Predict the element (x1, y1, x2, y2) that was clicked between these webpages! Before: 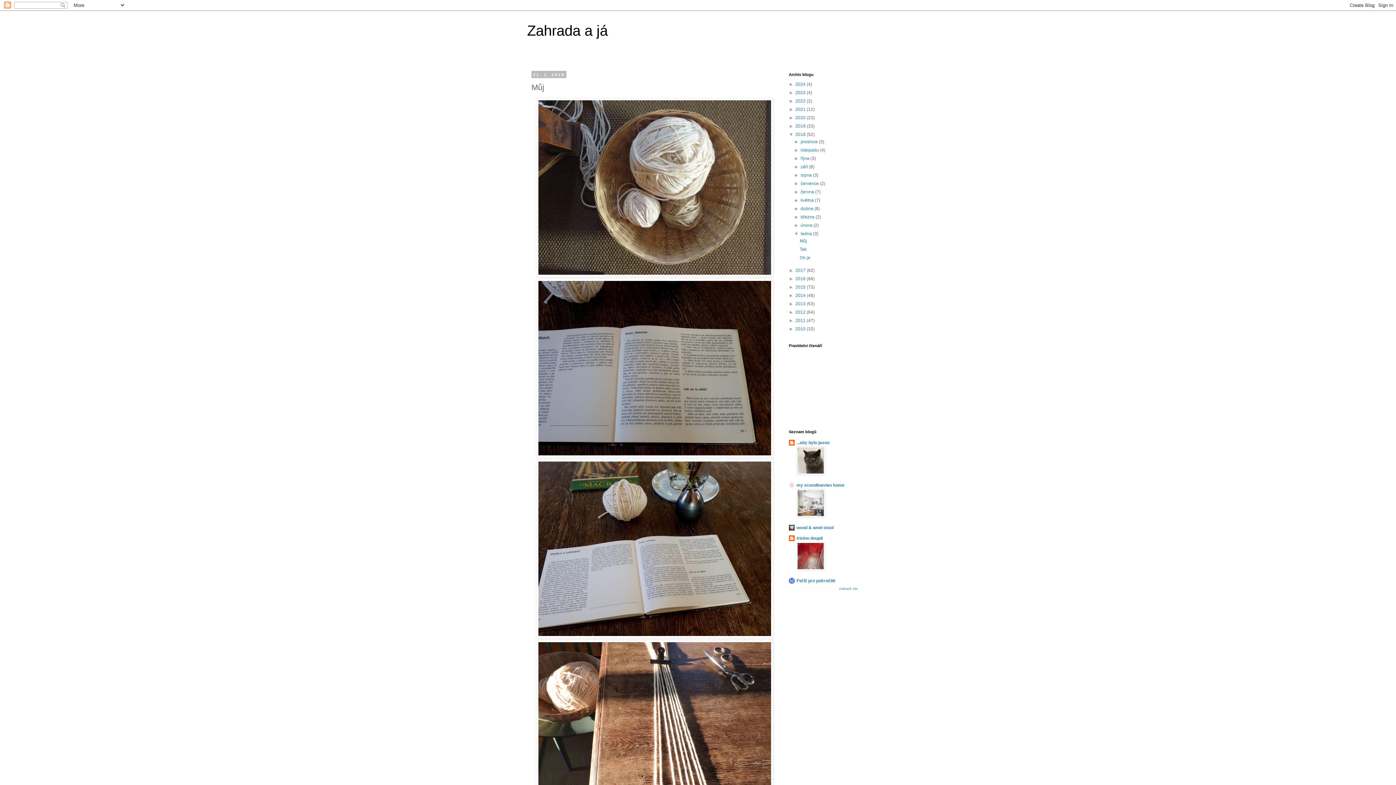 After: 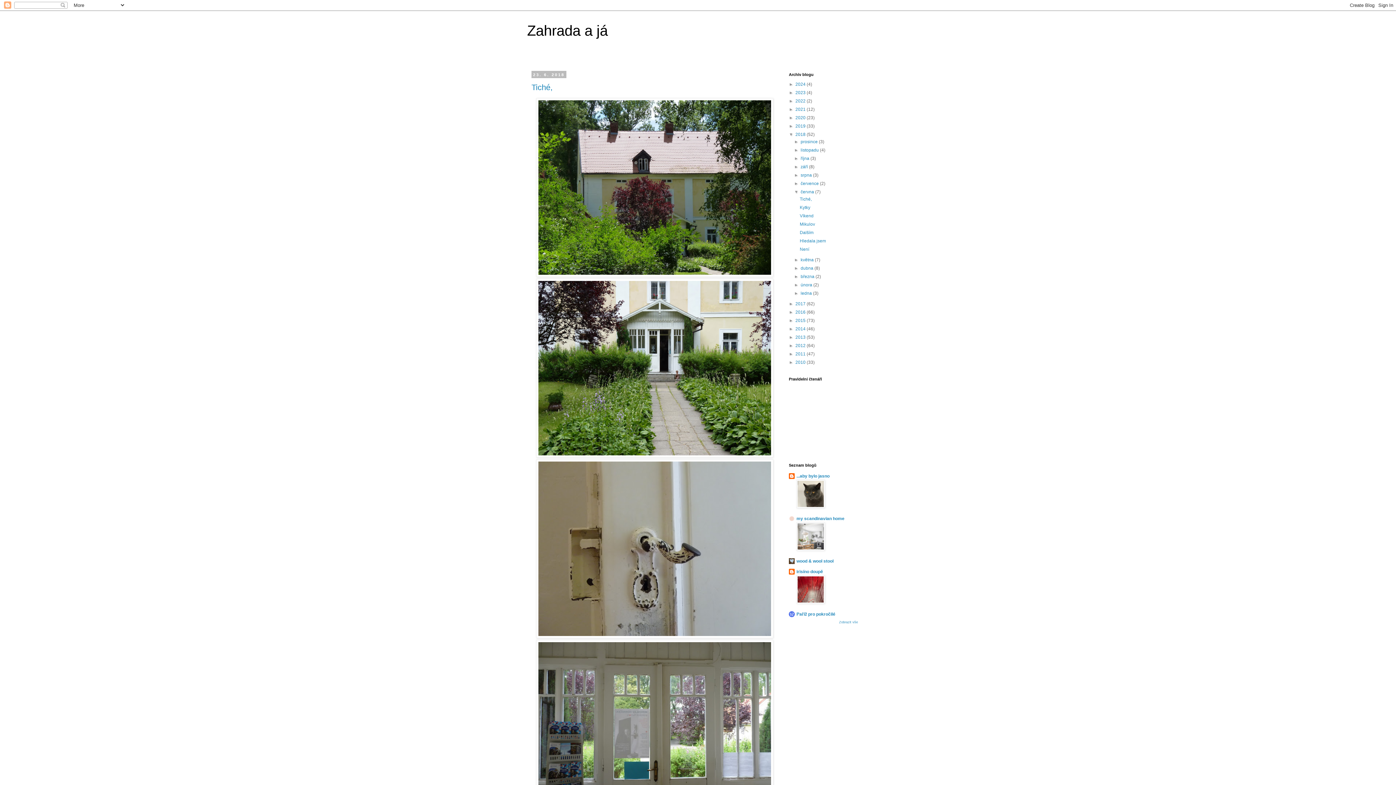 Action: label: června  bbox: (800, 189, 815, 194)